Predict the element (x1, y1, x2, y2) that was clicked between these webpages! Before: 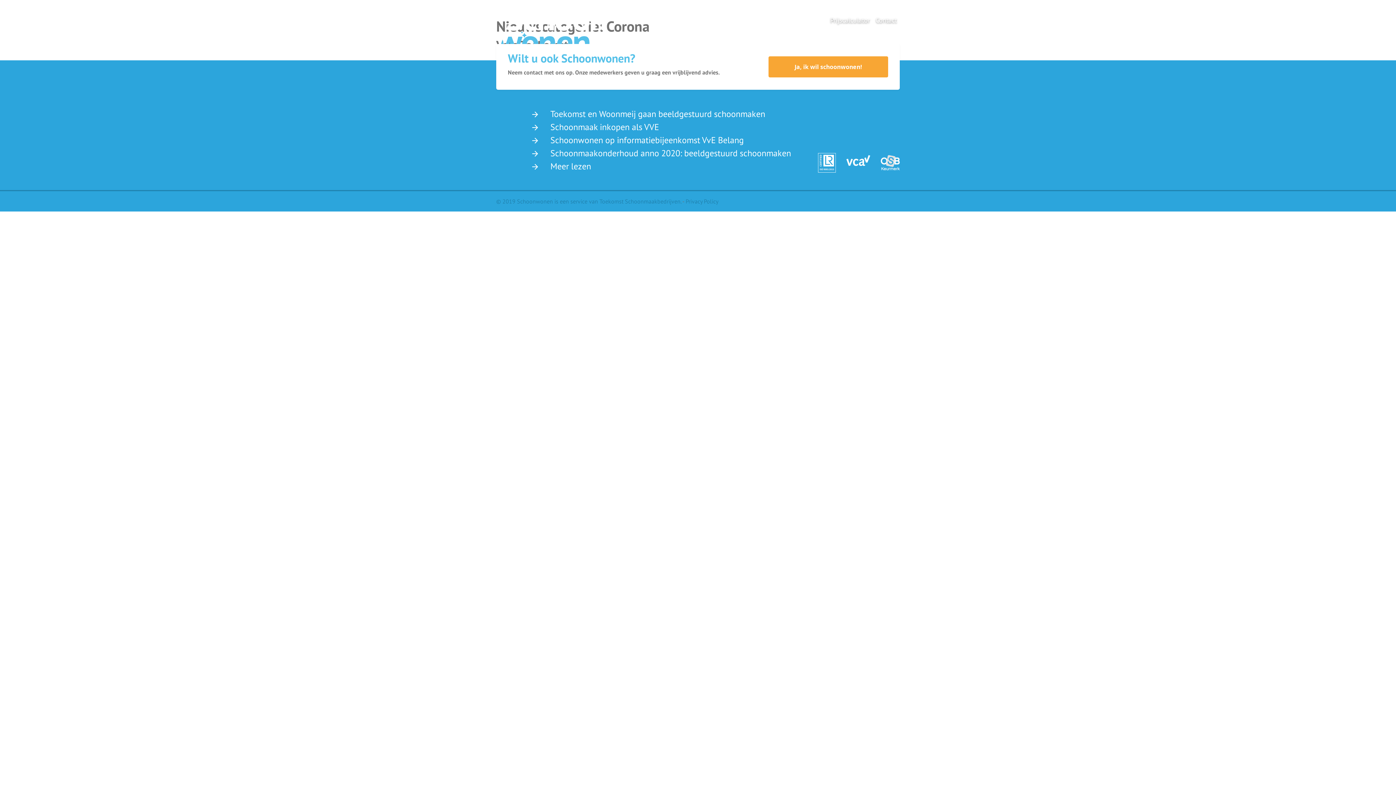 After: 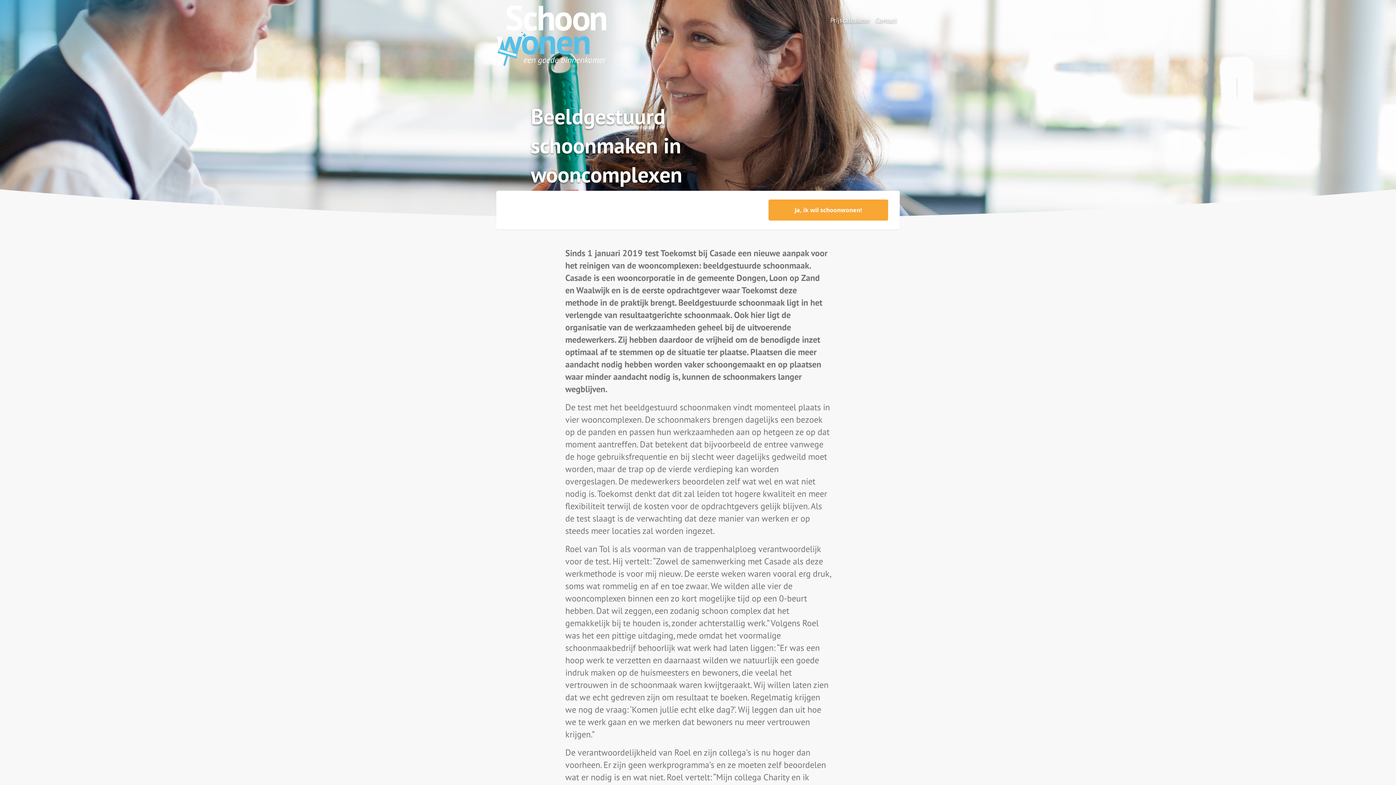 Action: bbox: (530, 146, 796, 159) label: arrow_forward
Schoonmaakonderhoud anno 2020: beeldgestuurd schoonmaken